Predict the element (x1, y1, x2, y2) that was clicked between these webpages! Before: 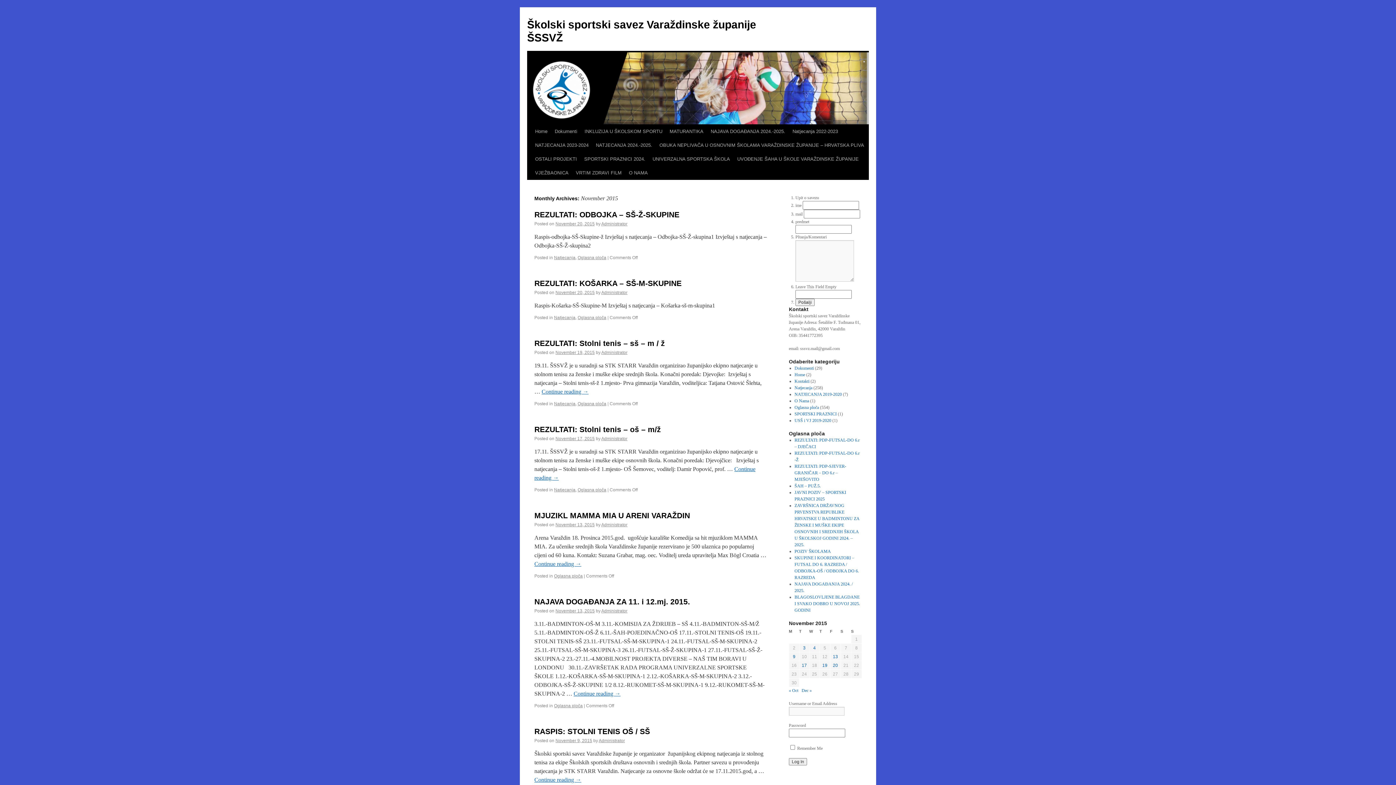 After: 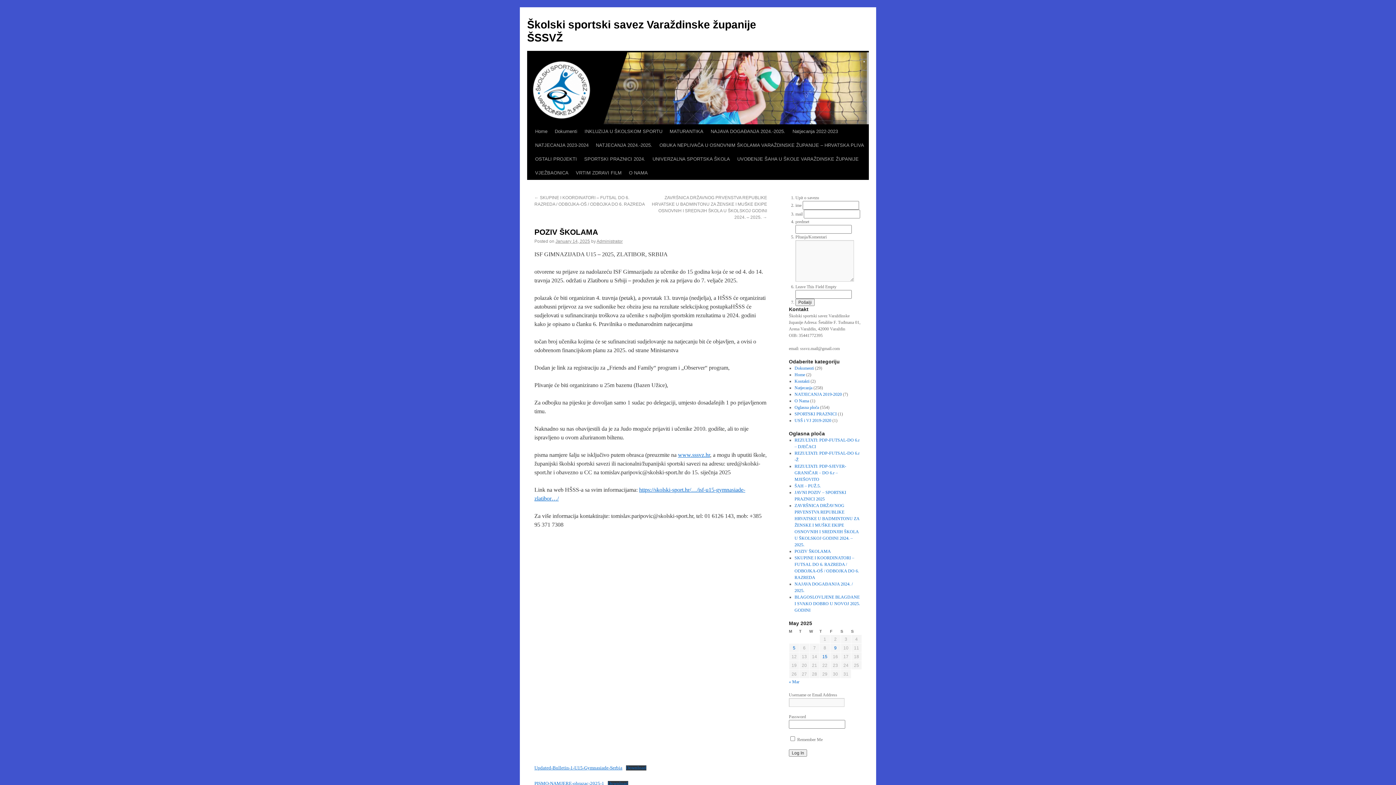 Action: label: POZIV ŠKOLAMA bbox: (794, 549, 831, 554)